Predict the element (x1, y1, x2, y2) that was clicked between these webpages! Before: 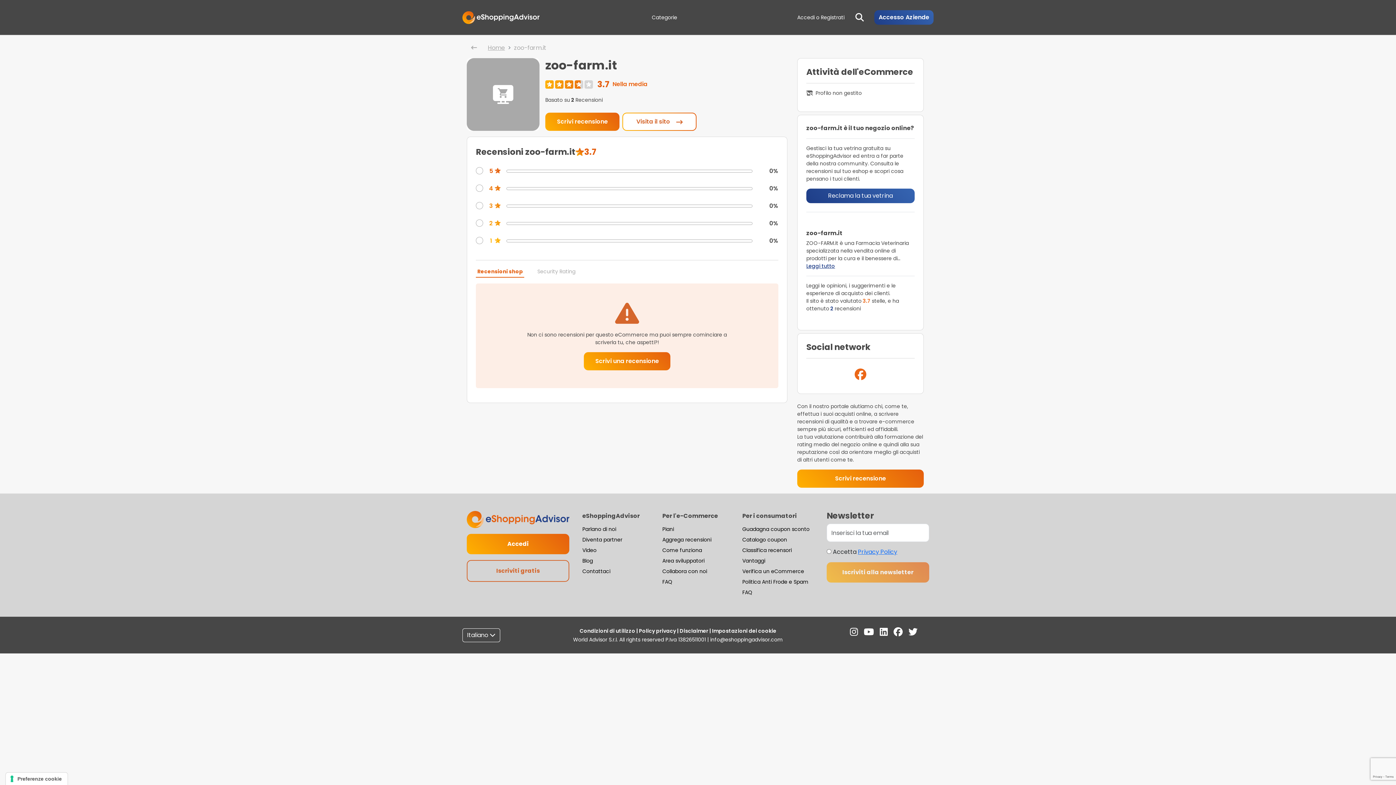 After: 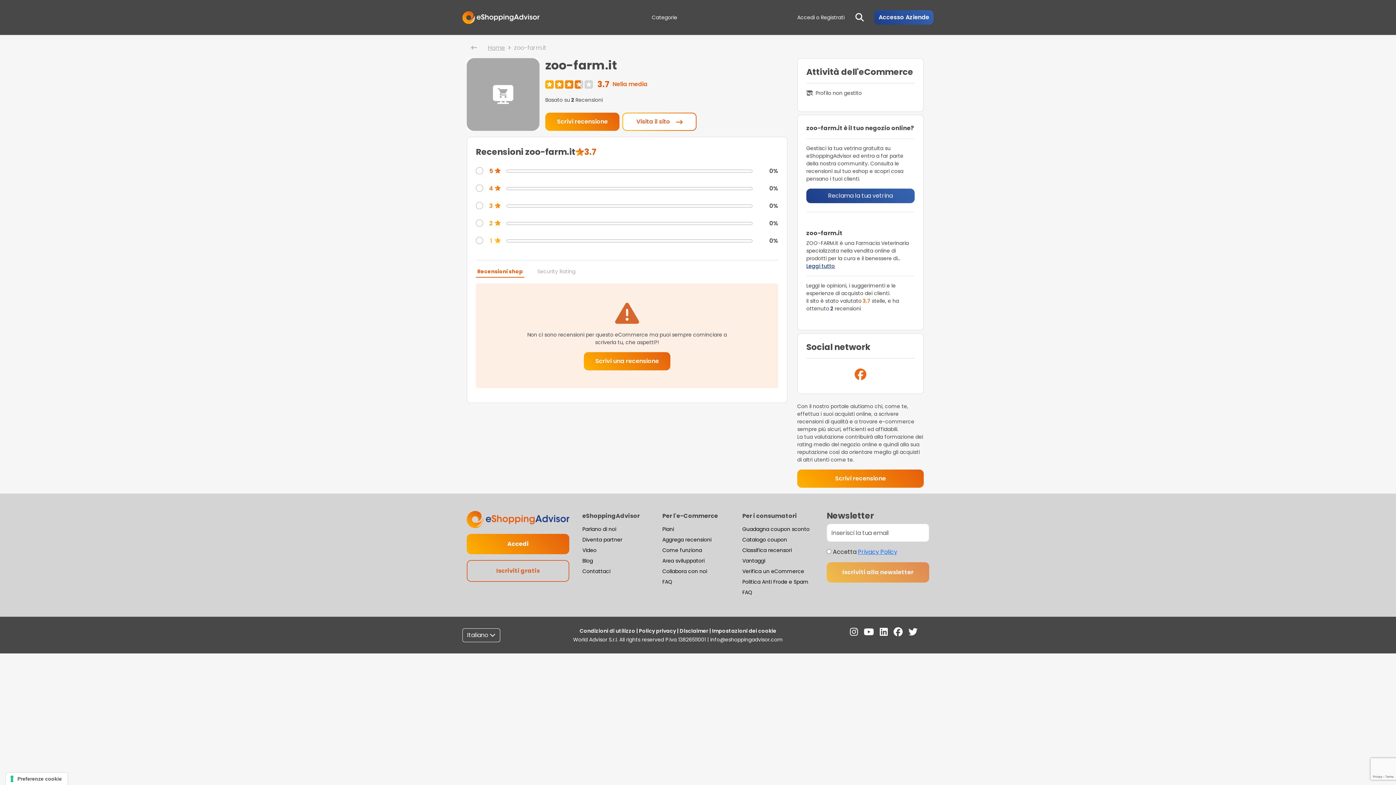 Action: bbox: (893, 626, 902, 638)